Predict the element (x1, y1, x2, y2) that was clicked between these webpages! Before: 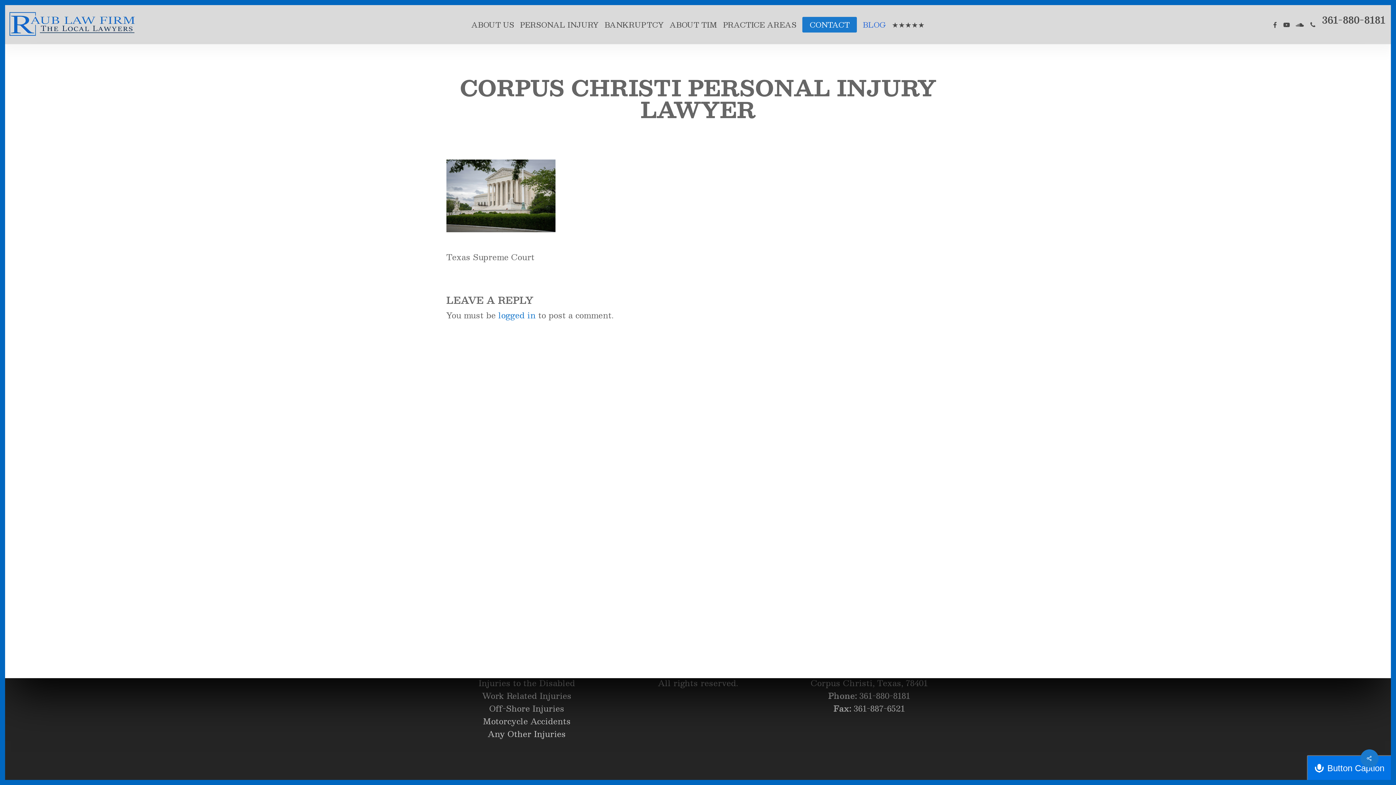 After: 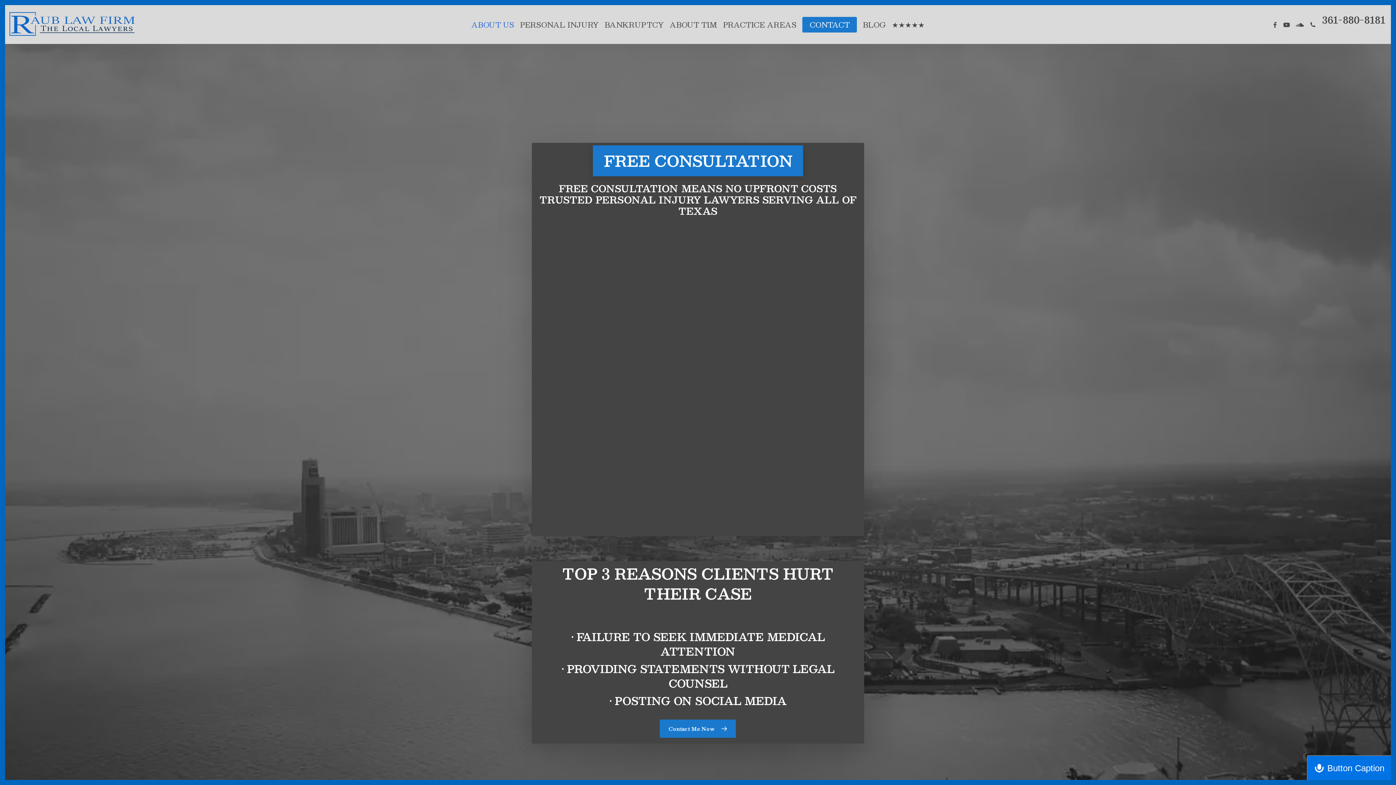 Action: label: ABOUT US bbox: (468, 20, 517, 28)